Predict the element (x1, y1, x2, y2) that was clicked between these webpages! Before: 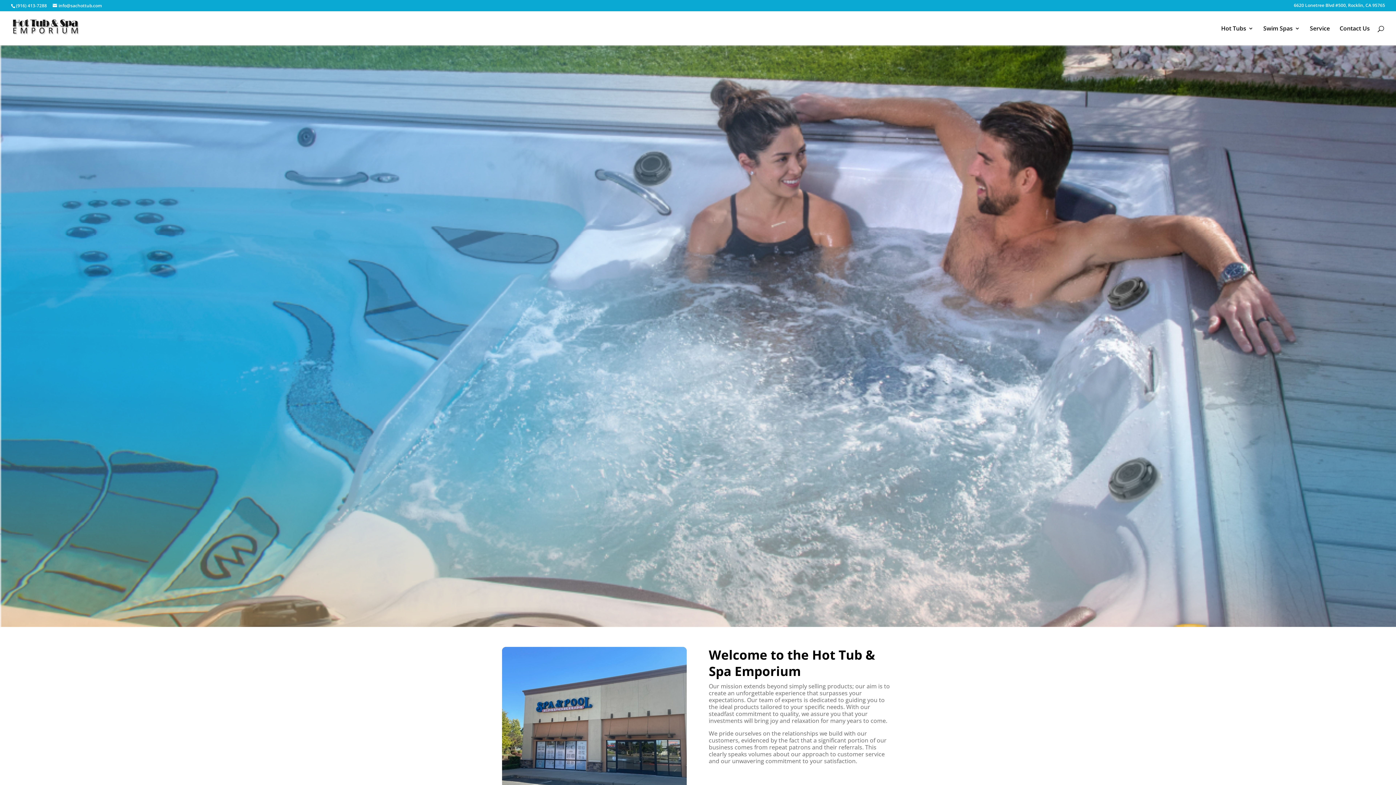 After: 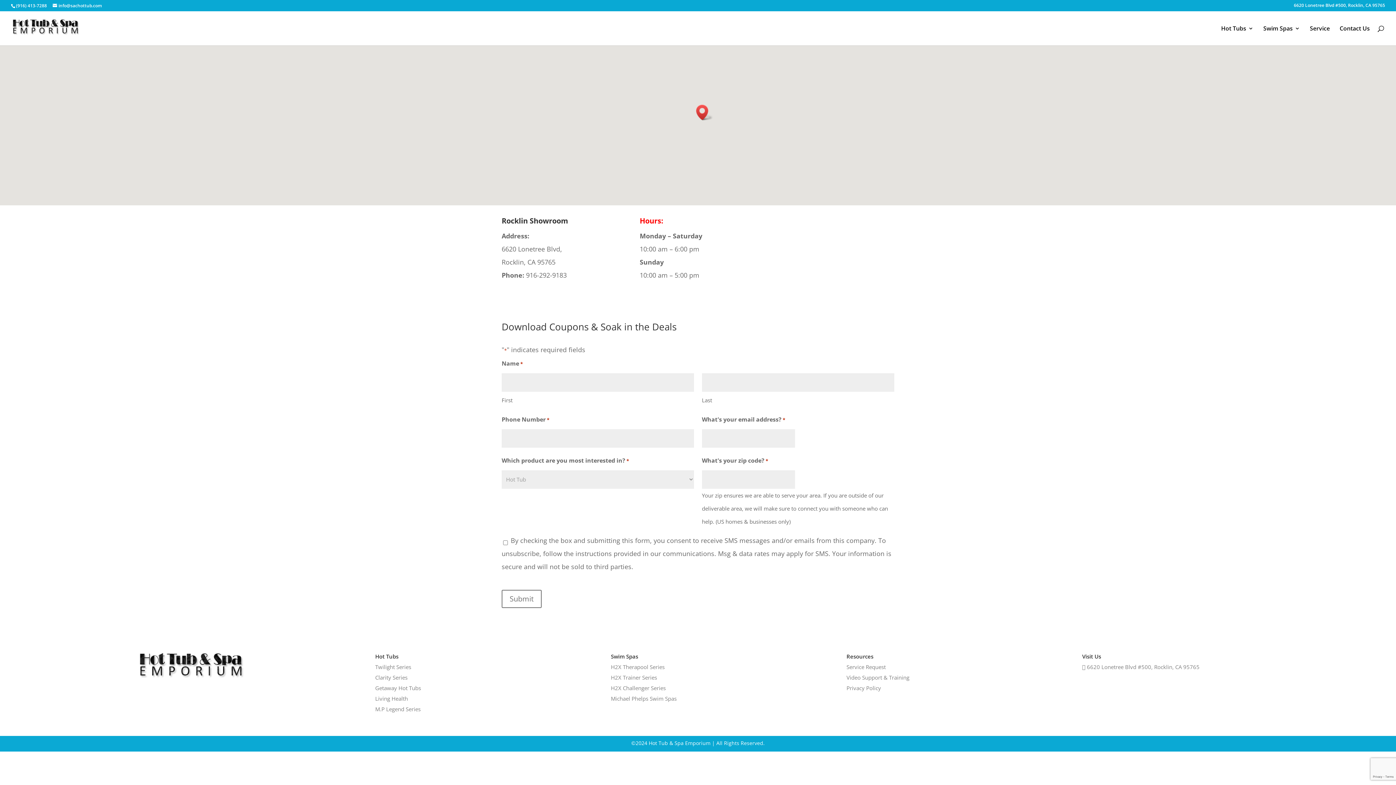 Action: bbox: (1340, 25, 1370, 45) label: Contact Us